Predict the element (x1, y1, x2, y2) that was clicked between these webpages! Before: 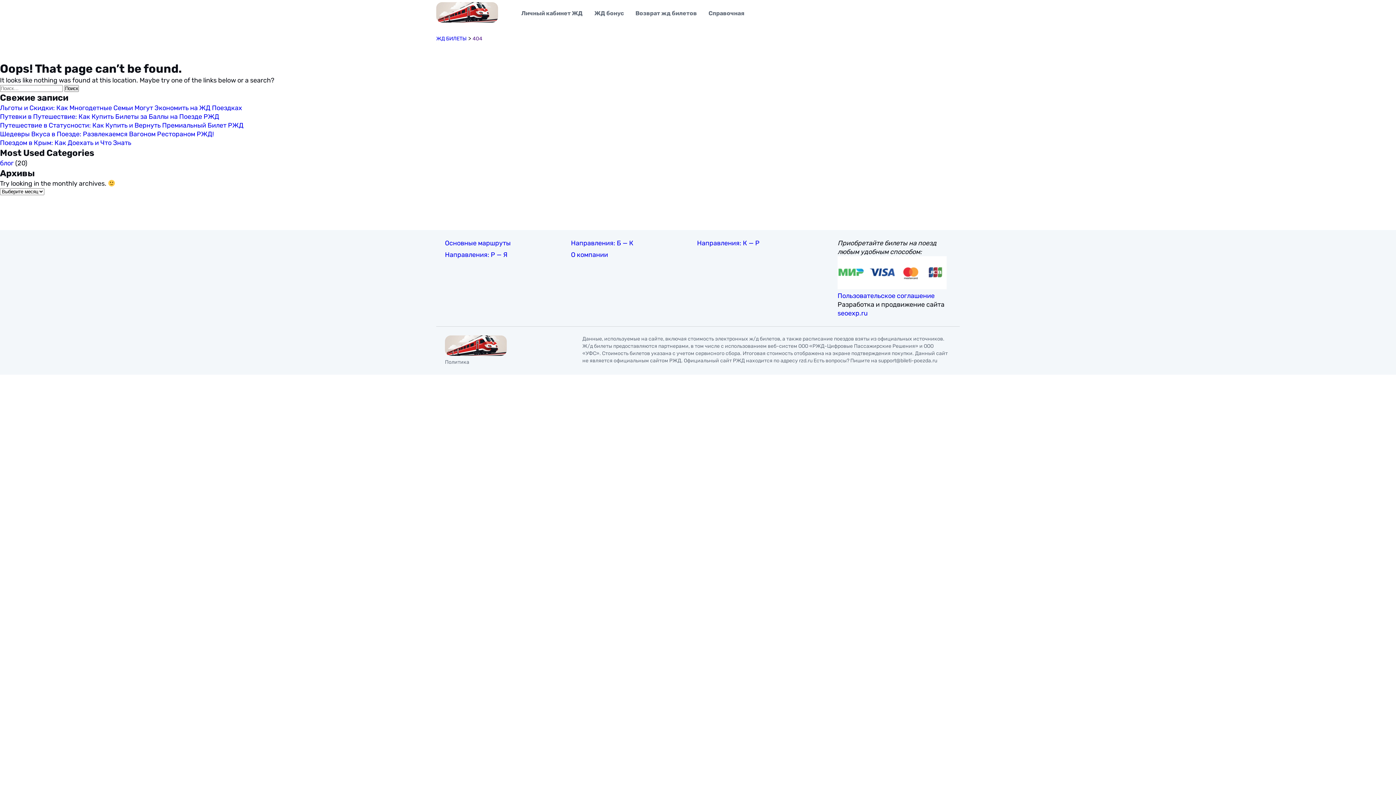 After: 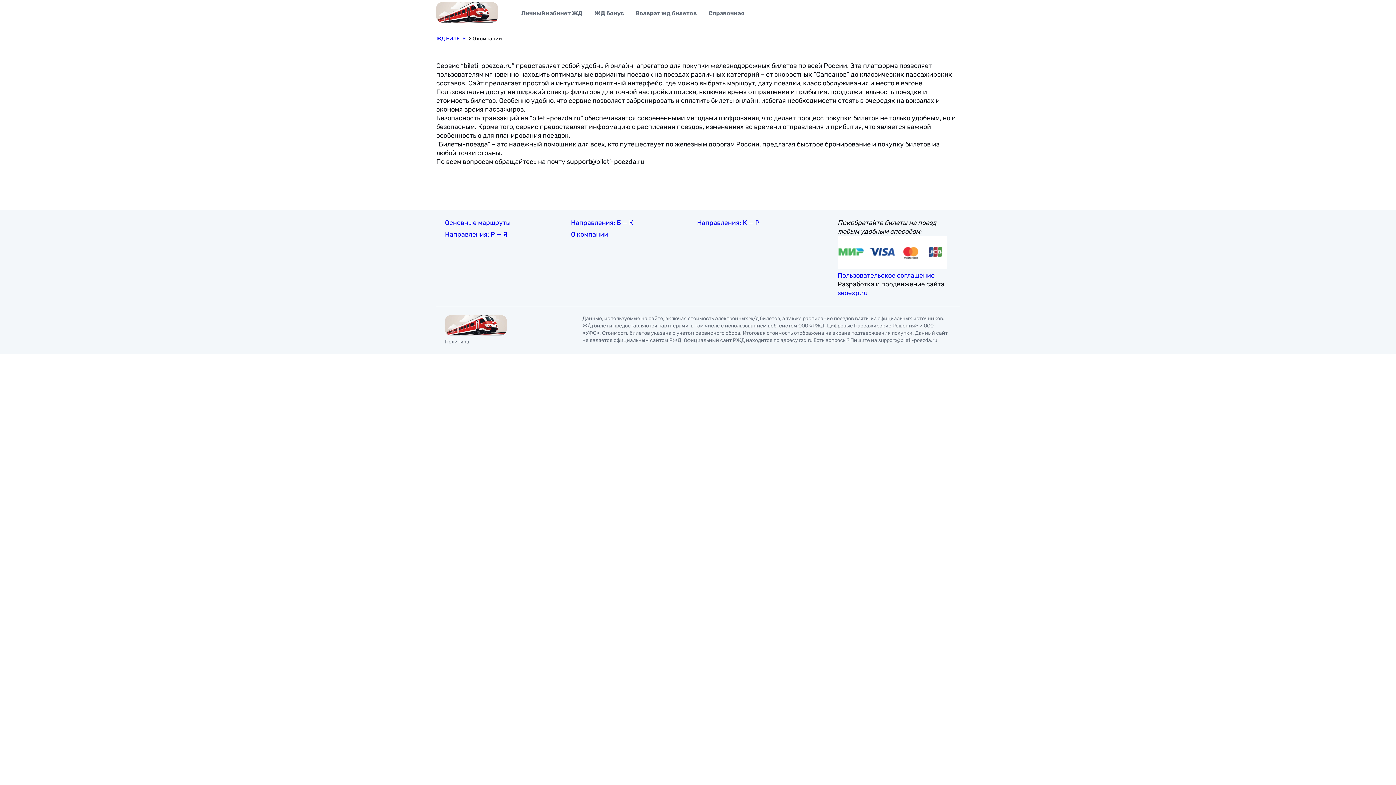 Action: bbox: (571, 250, 608, 258) label: О компании